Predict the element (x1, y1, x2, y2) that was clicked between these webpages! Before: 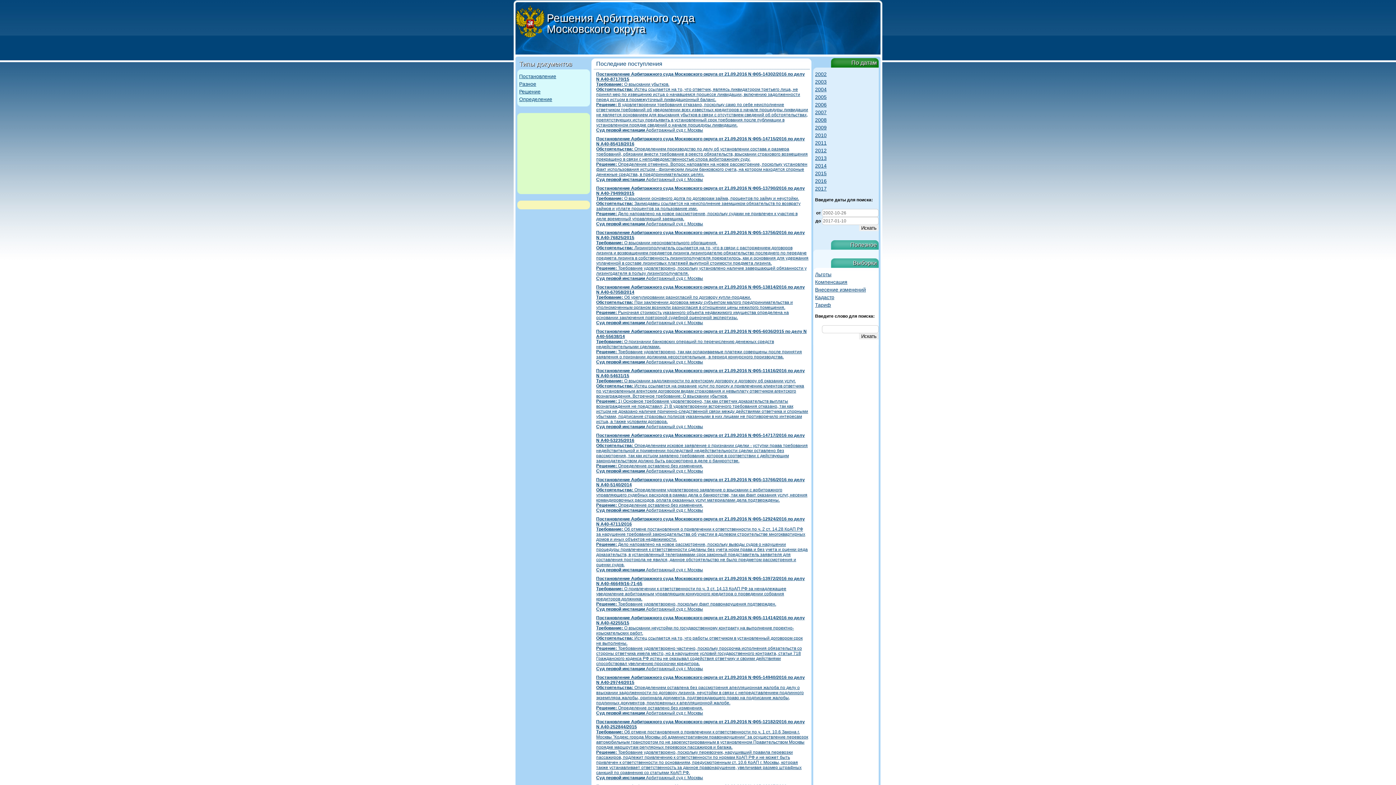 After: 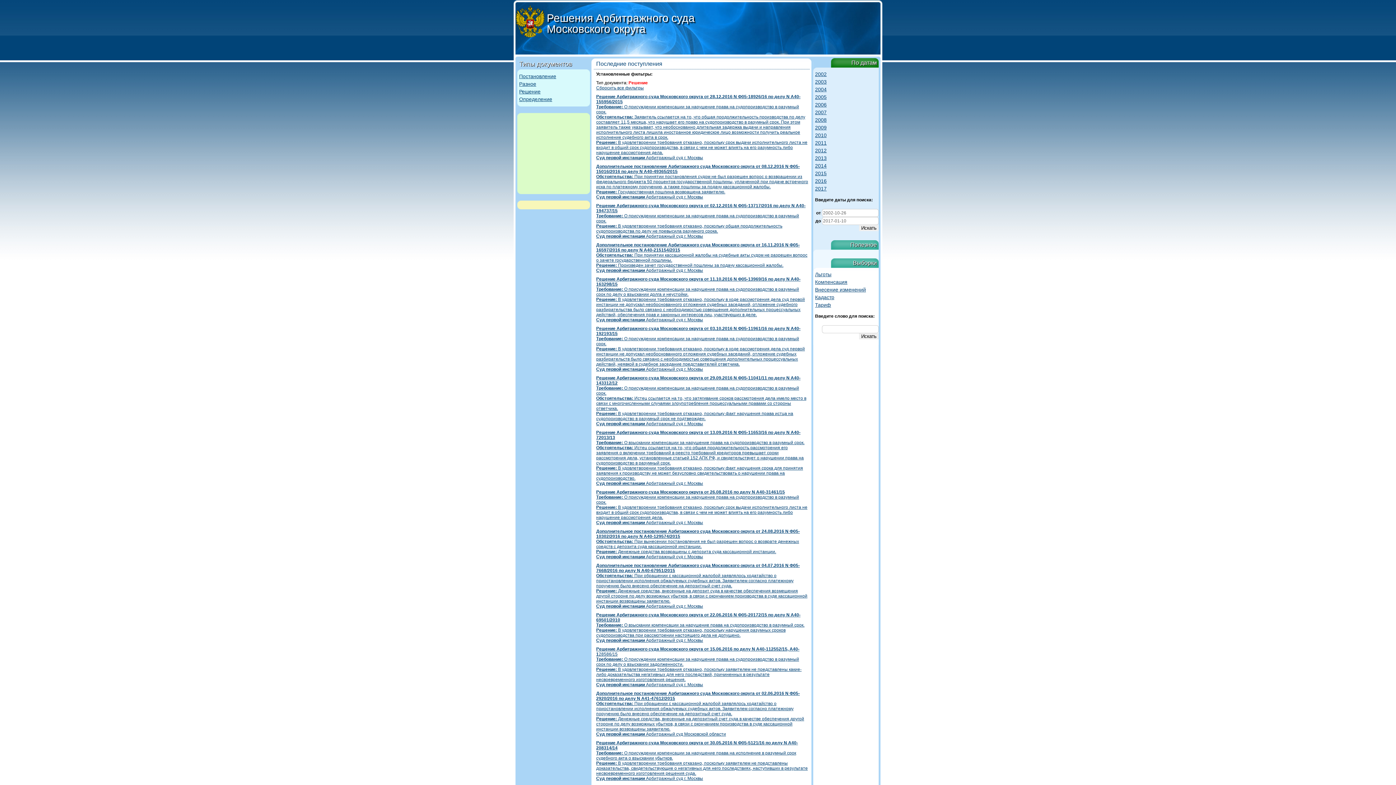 Action: label: Решение bbox: (519, 88, 540, 94)